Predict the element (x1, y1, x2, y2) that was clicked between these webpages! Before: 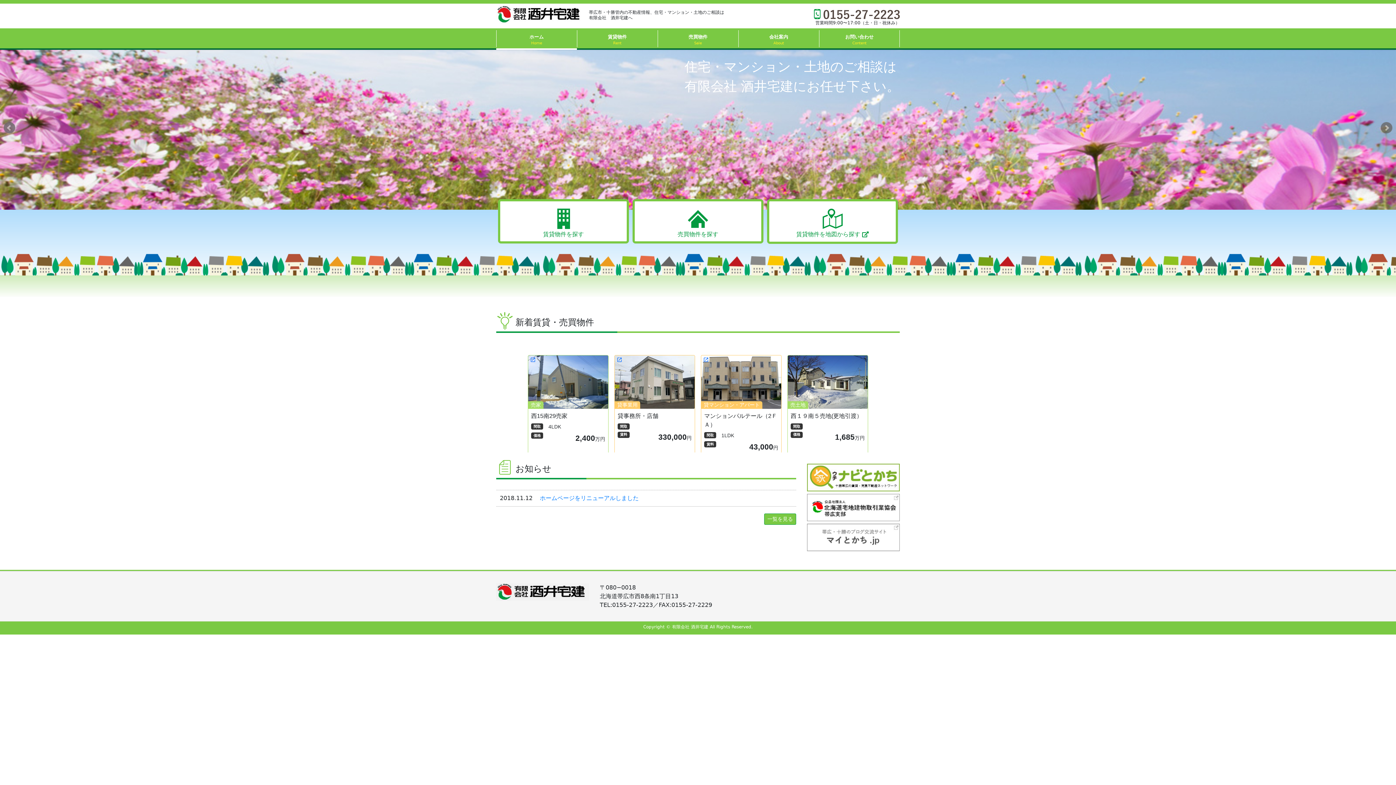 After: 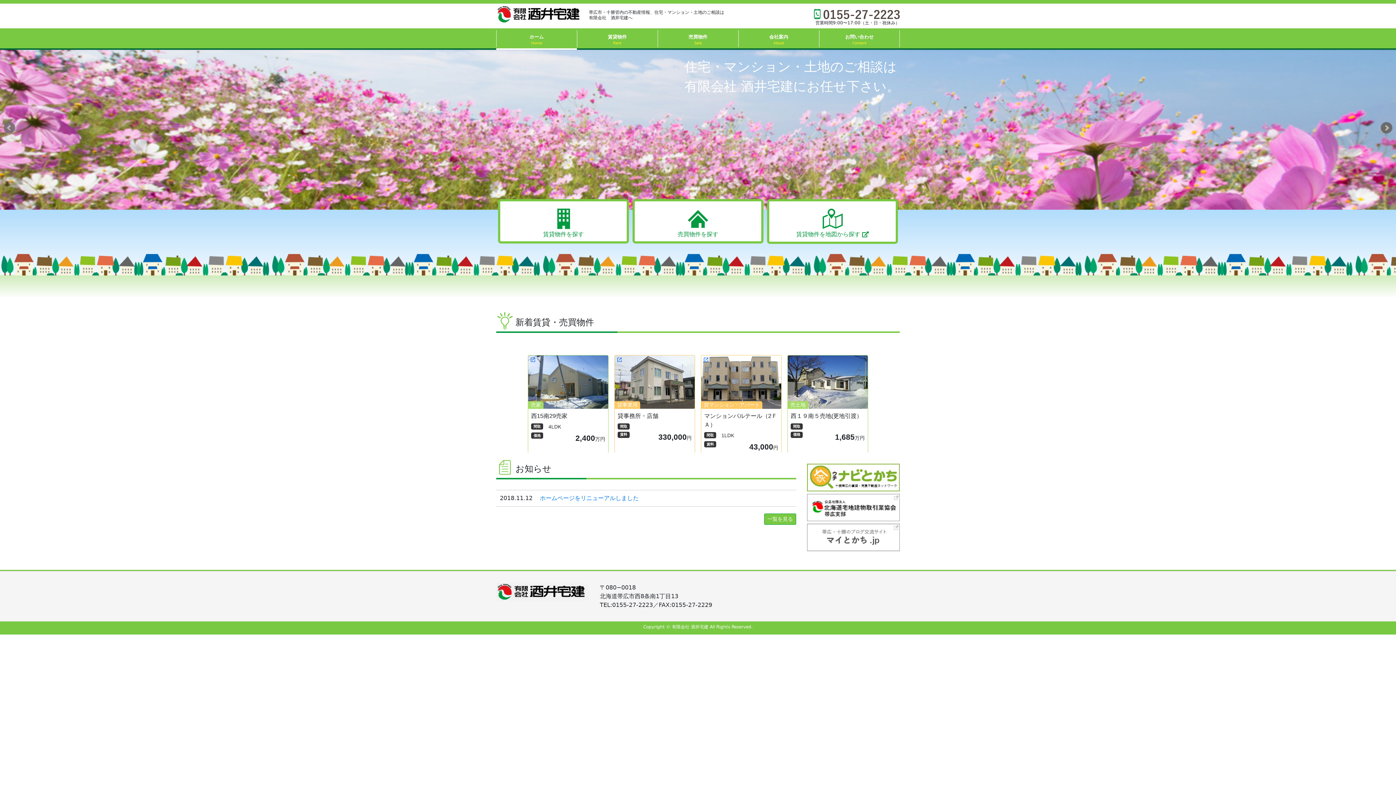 Action: bbox: (1381, 122, 1392, 133) label: Next